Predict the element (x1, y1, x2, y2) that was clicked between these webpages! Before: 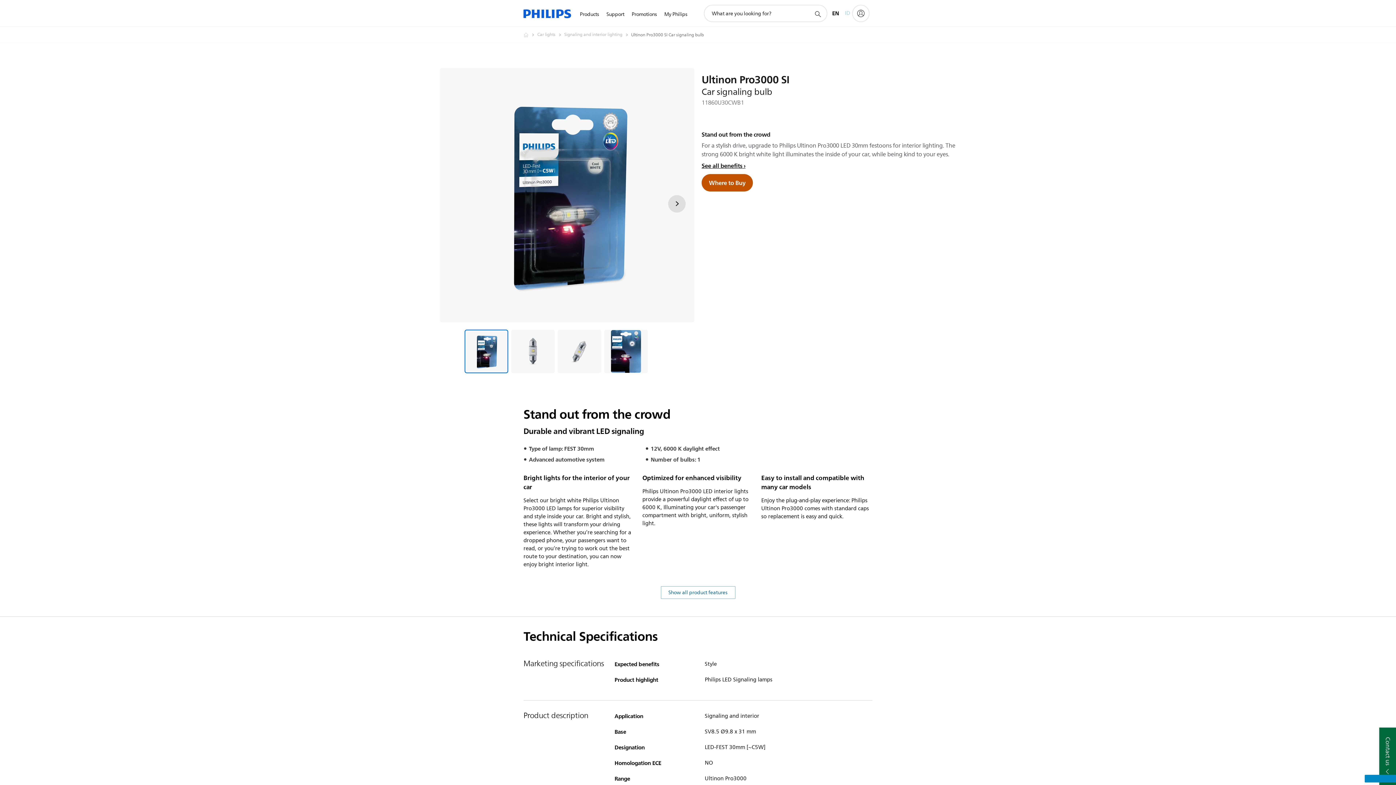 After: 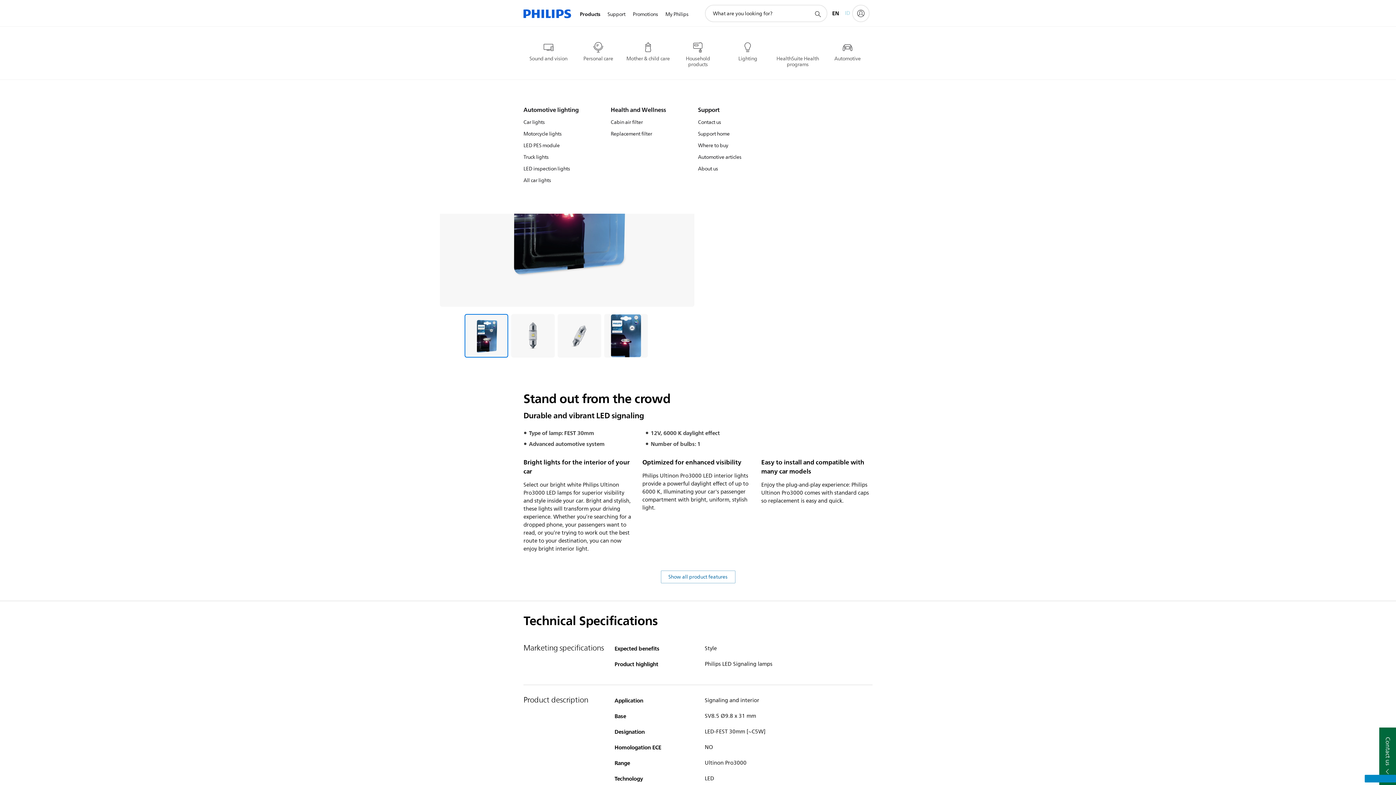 Action: label: Products bbox: (576, 1, 602, 27)